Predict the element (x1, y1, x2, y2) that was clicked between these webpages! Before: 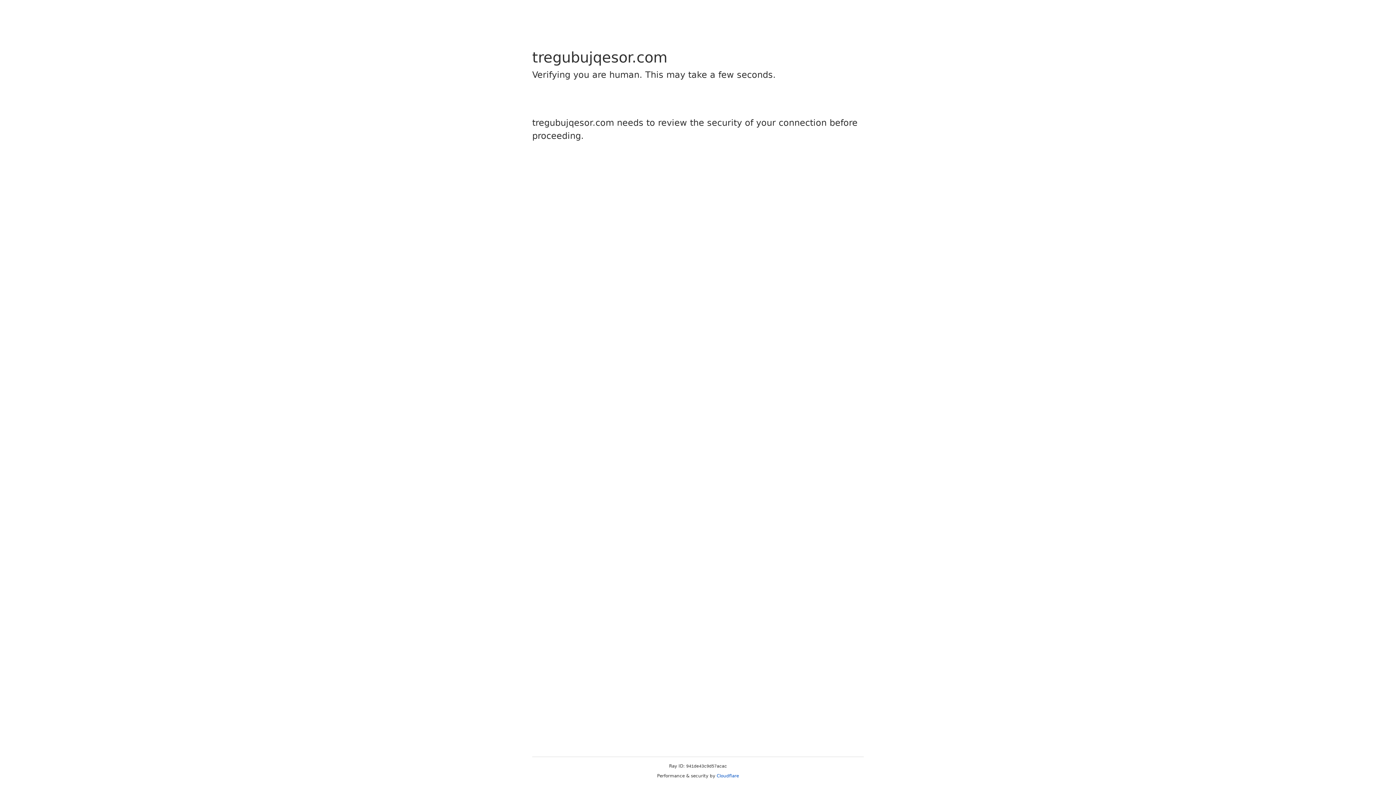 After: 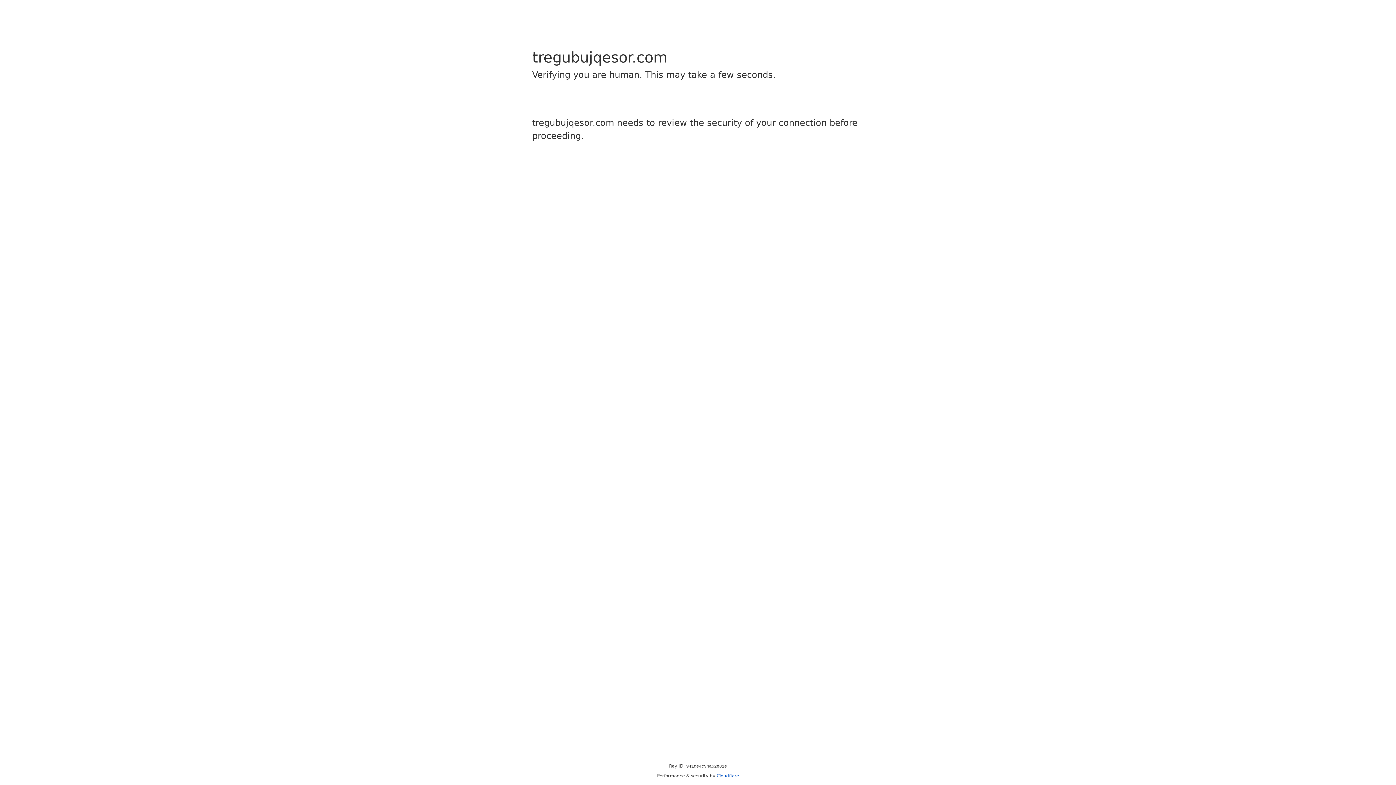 Action: label: Cloudflare bbox: (716, 773, 739, 778)